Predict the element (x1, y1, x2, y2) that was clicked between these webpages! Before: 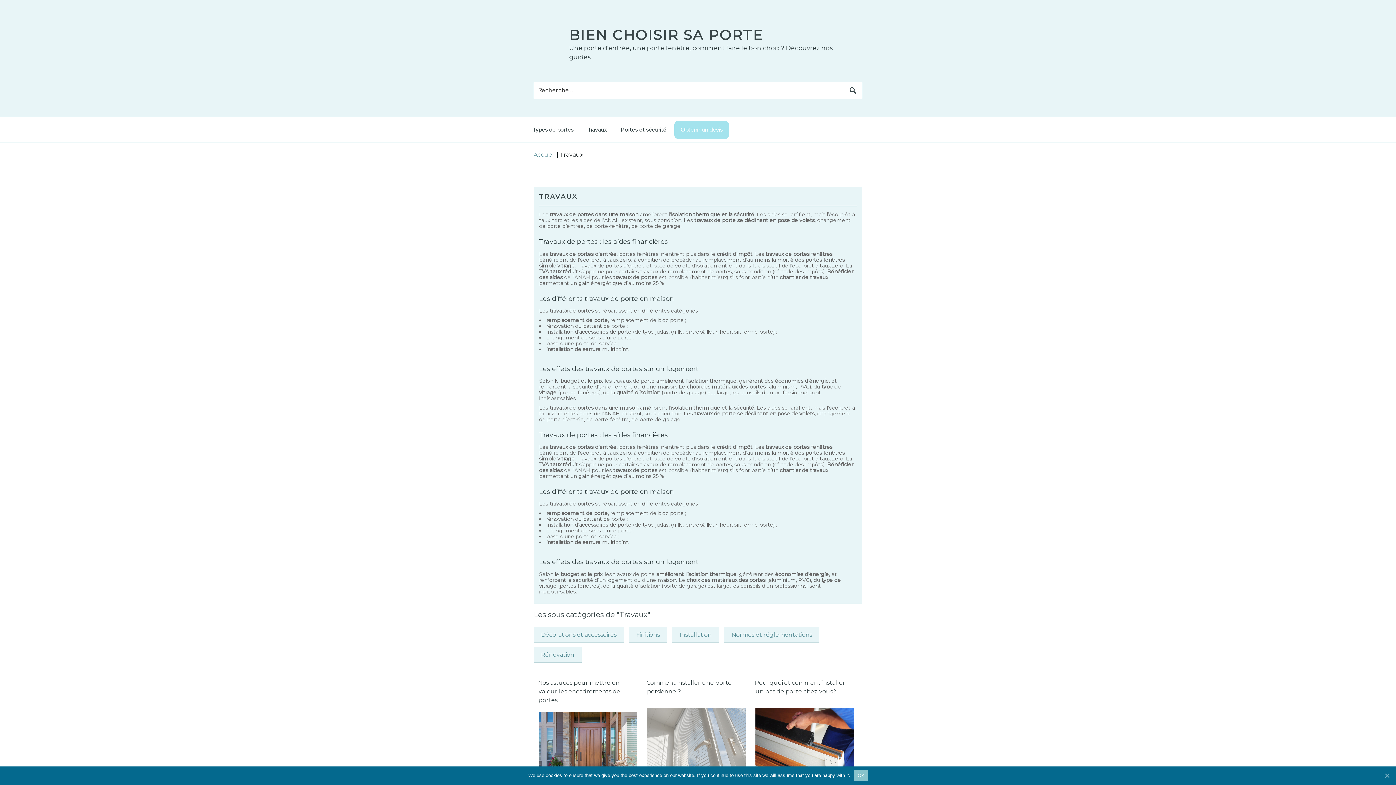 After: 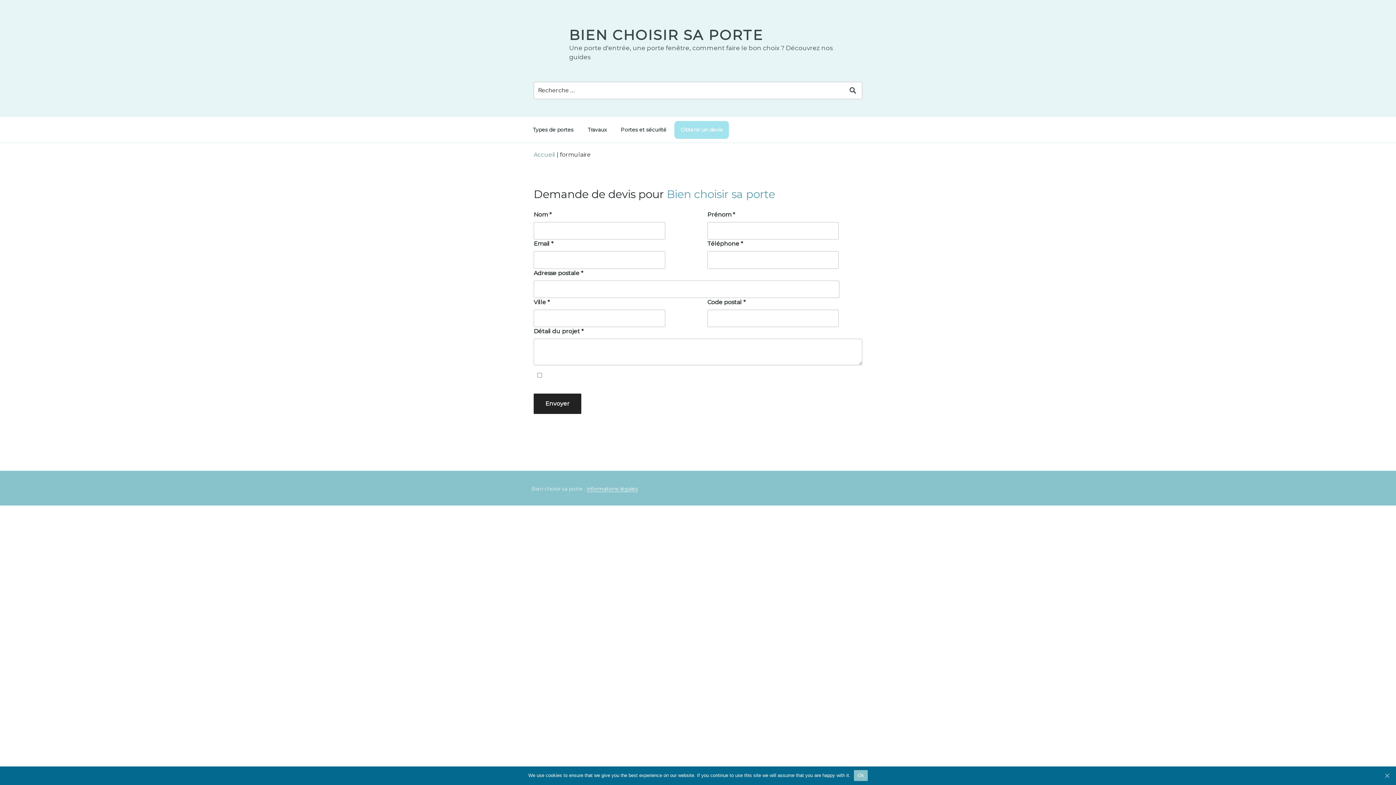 Action: label: Obtenir un devis bbox: (674, 121, 729, 138)